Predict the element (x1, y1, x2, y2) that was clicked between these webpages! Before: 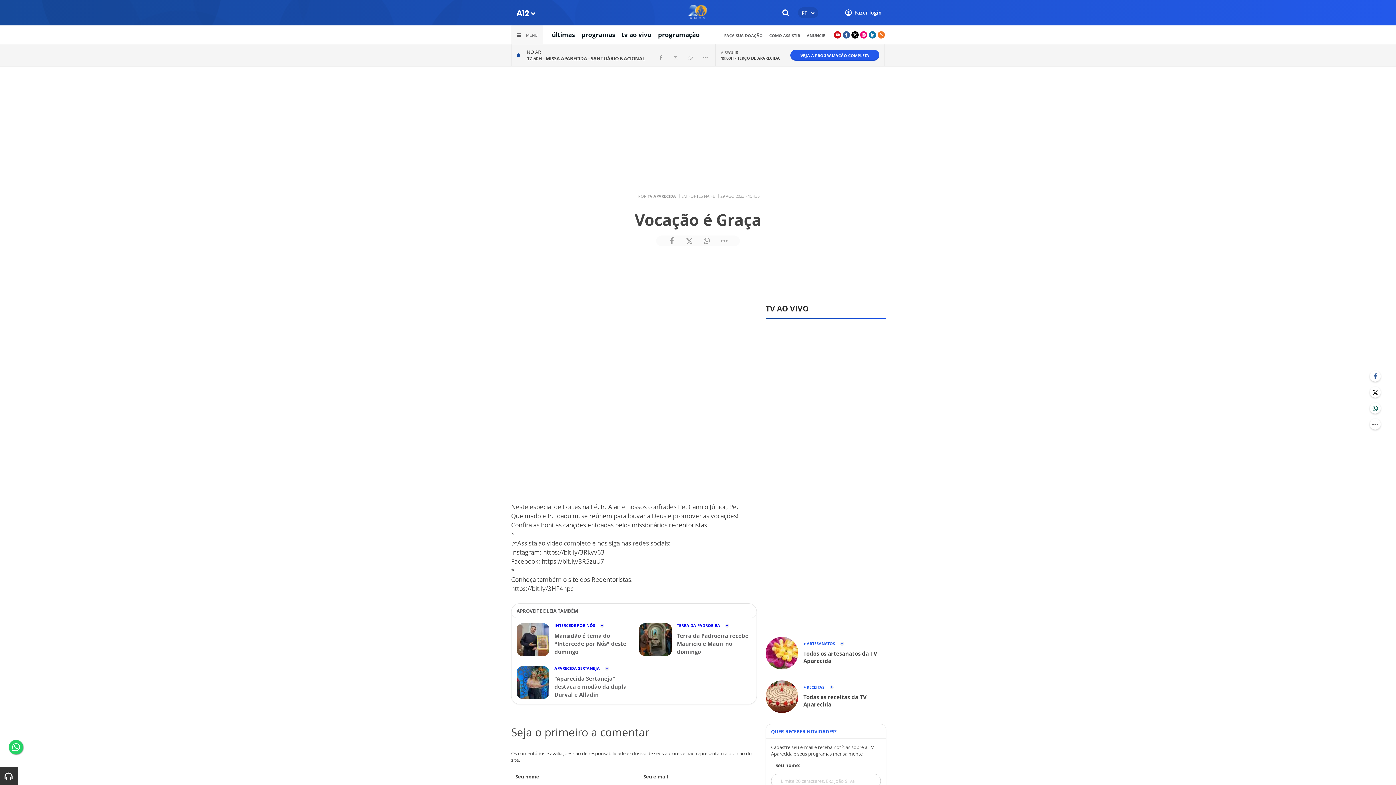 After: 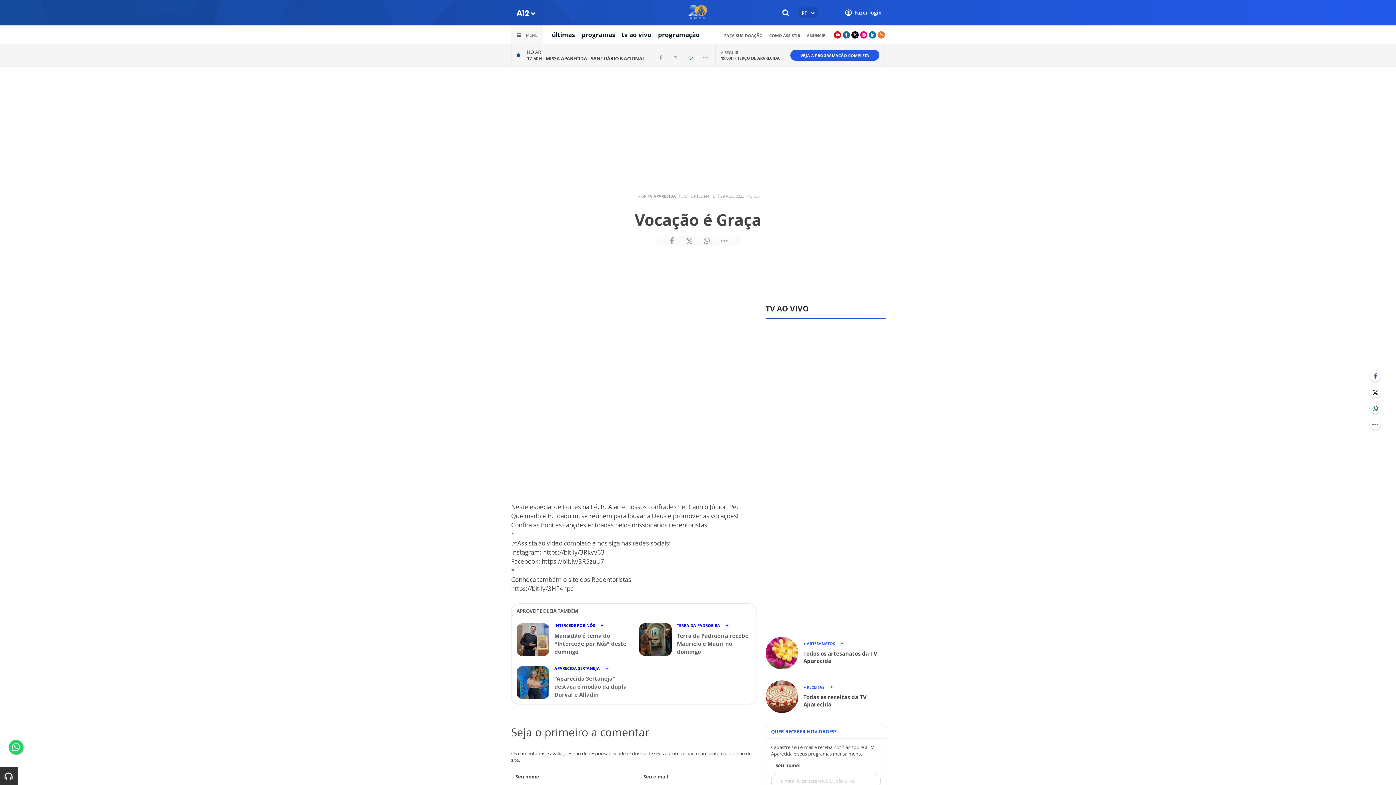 Action: bbox: (686, 53, 694, 61)